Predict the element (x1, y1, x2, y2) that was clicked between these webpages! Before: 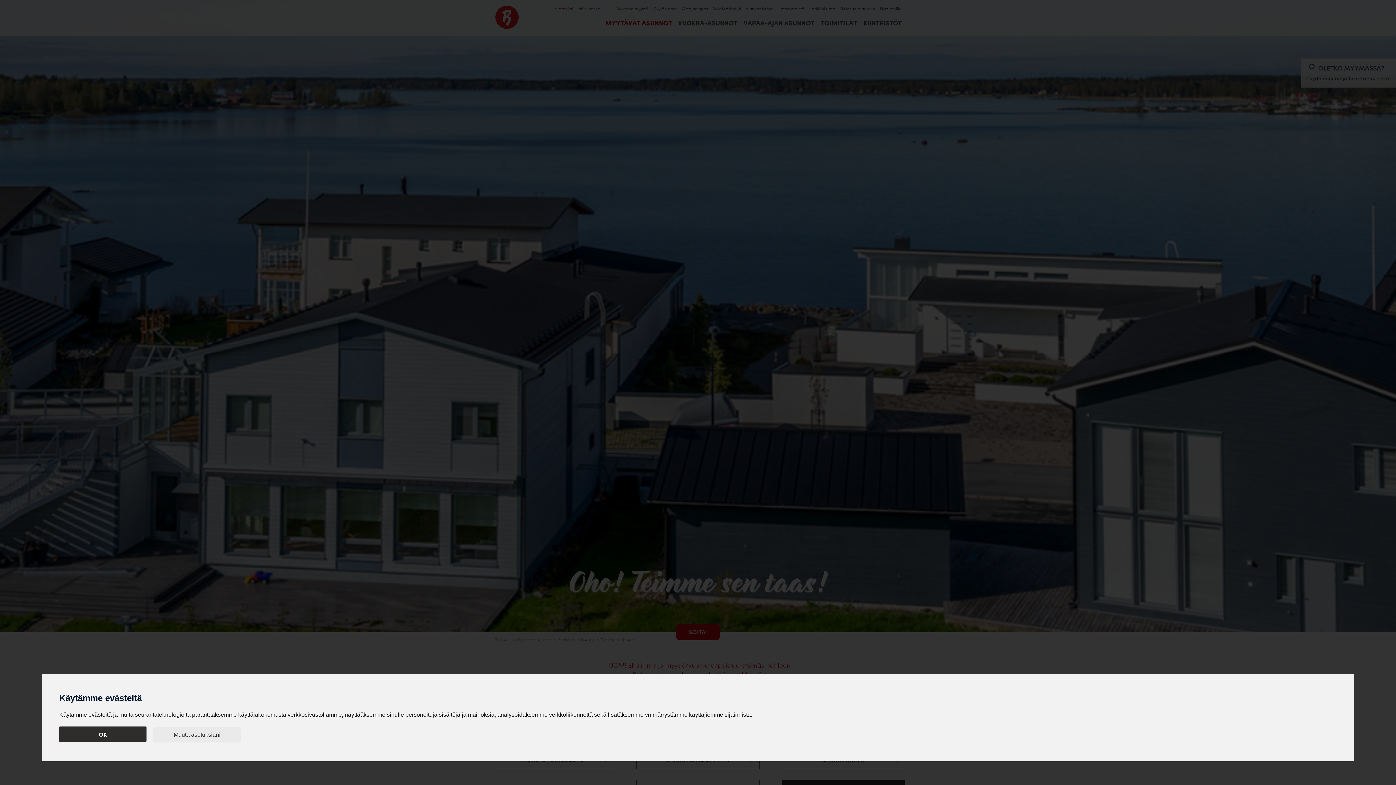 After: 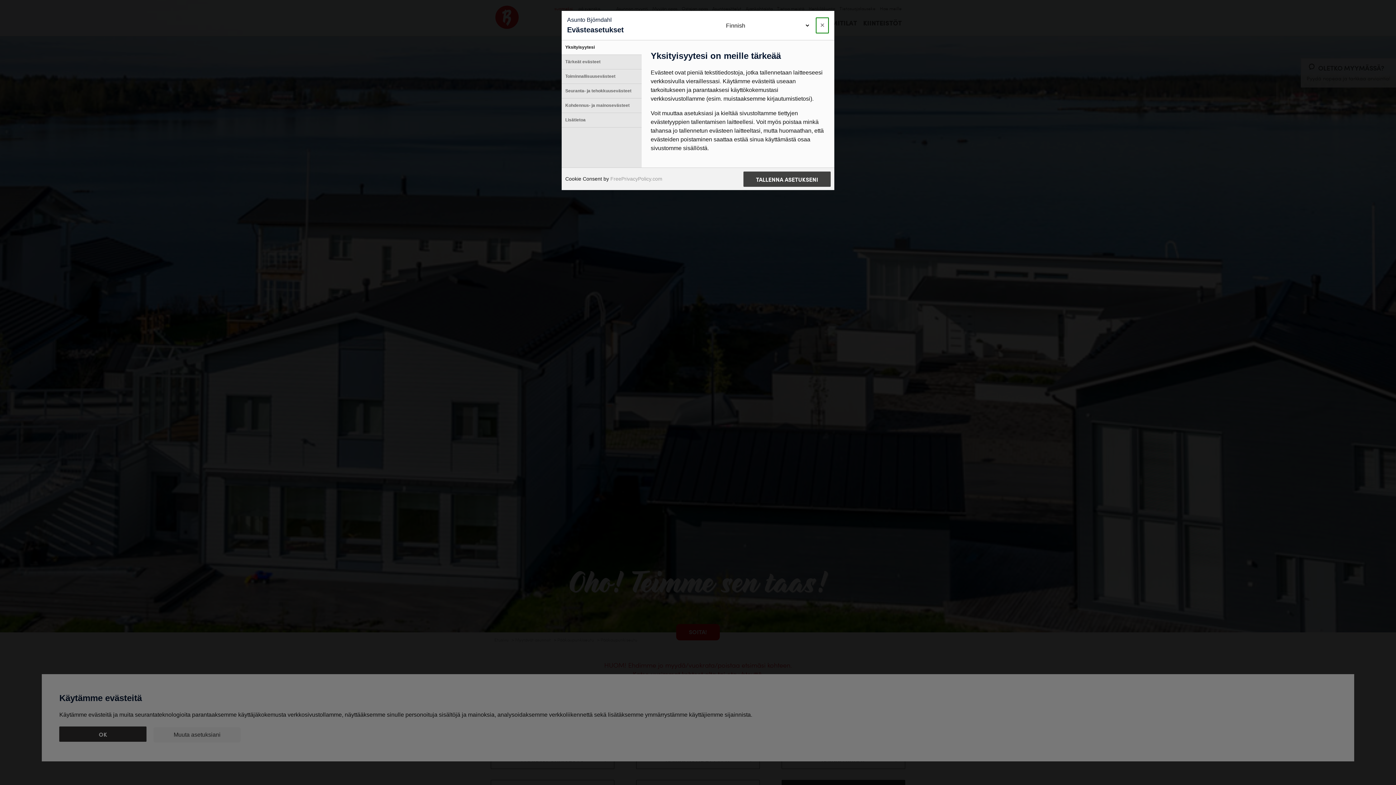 Action: label: Muuta asetuksiani bbox: (153, 727, 240, 742)